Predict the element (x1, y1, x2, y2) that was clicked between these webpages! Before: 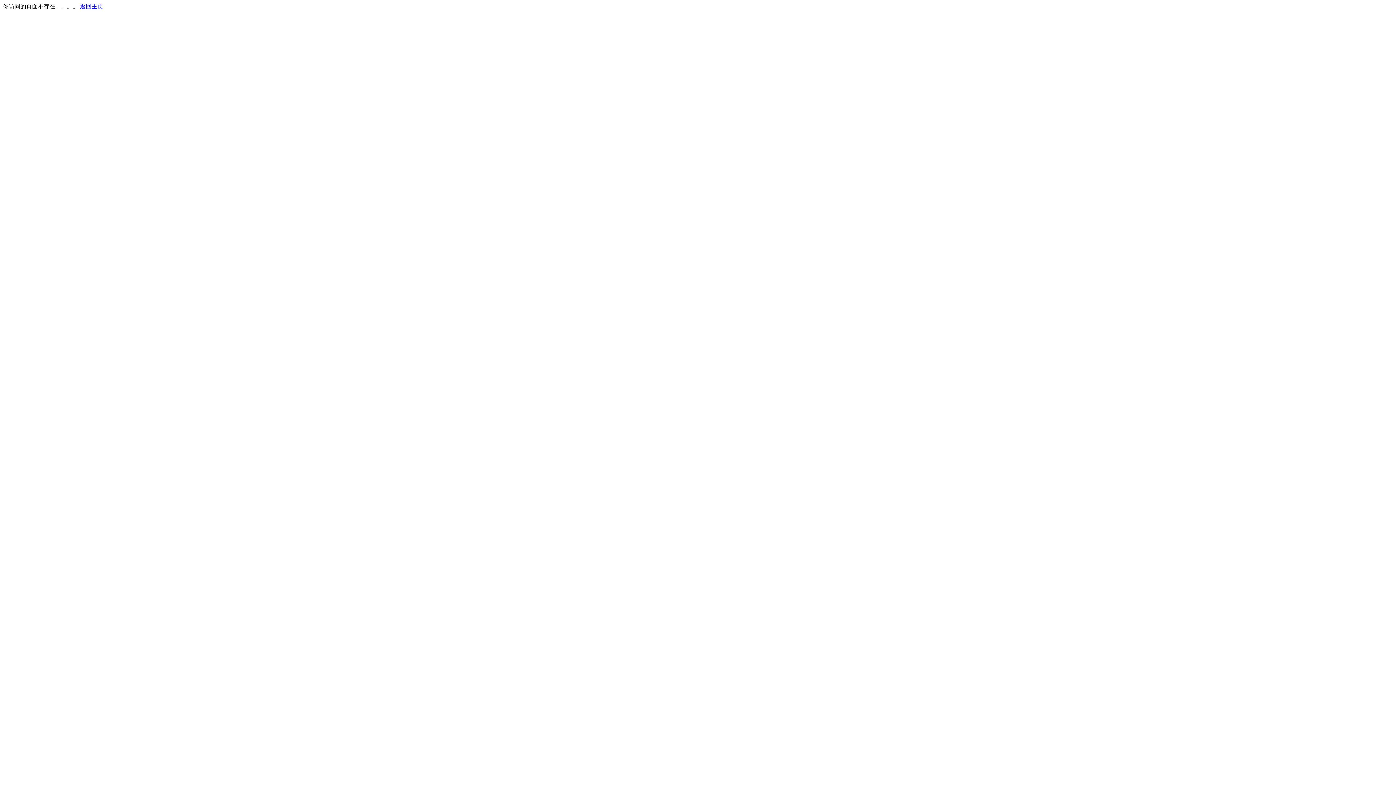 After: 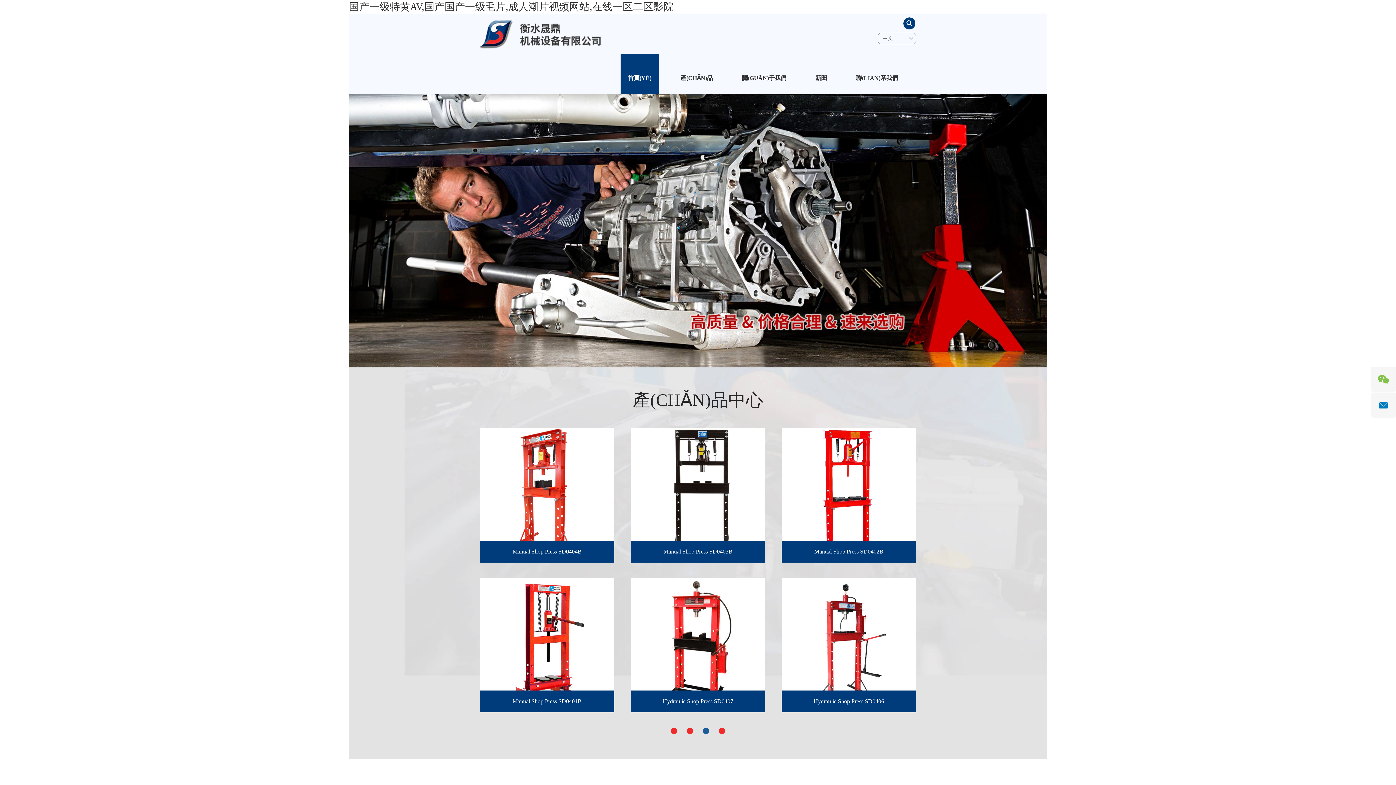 Action: bbox: (80, 3, 103, 9) label: 返回主页